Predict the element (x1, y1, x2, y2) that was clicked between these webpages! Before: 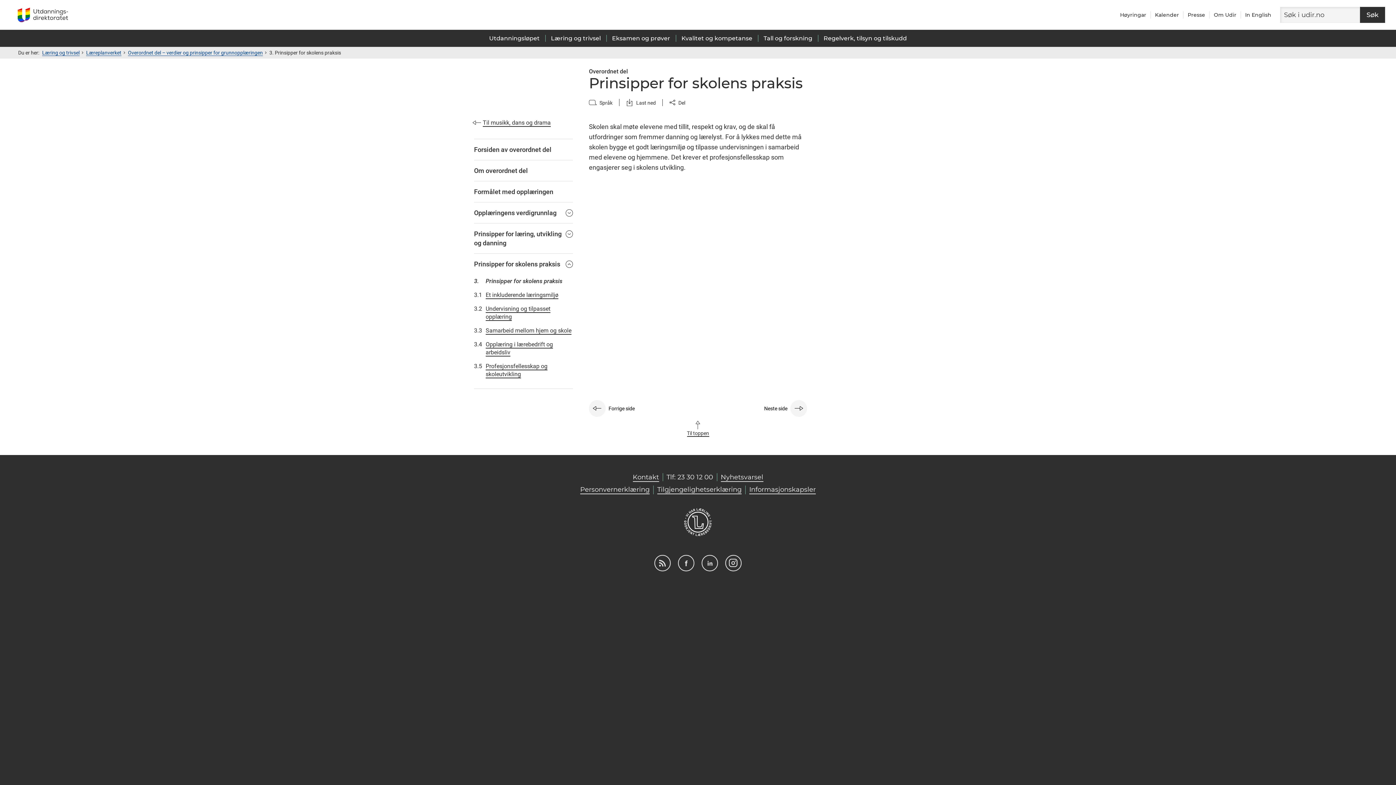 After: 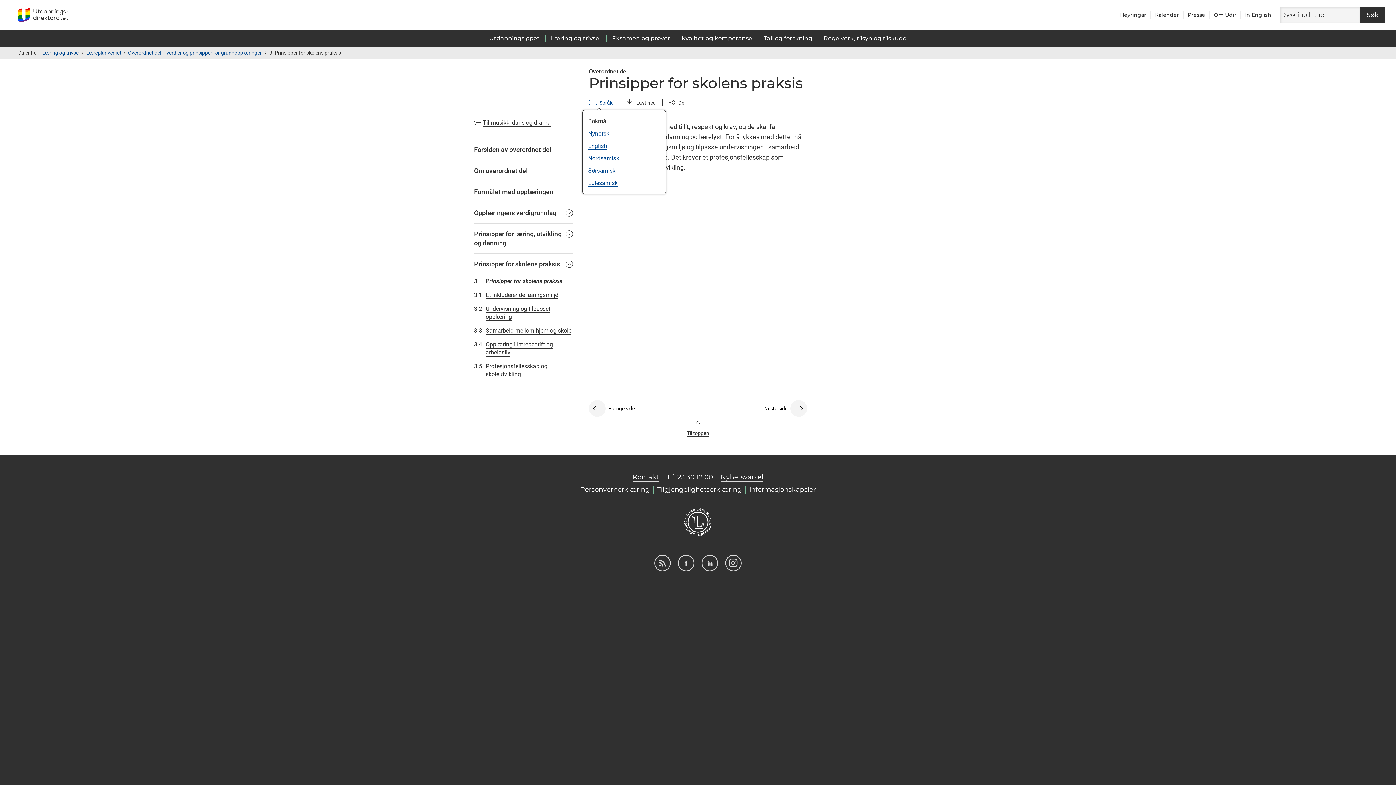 Action: bbox: (589, 99, 612, 106) label: Språk